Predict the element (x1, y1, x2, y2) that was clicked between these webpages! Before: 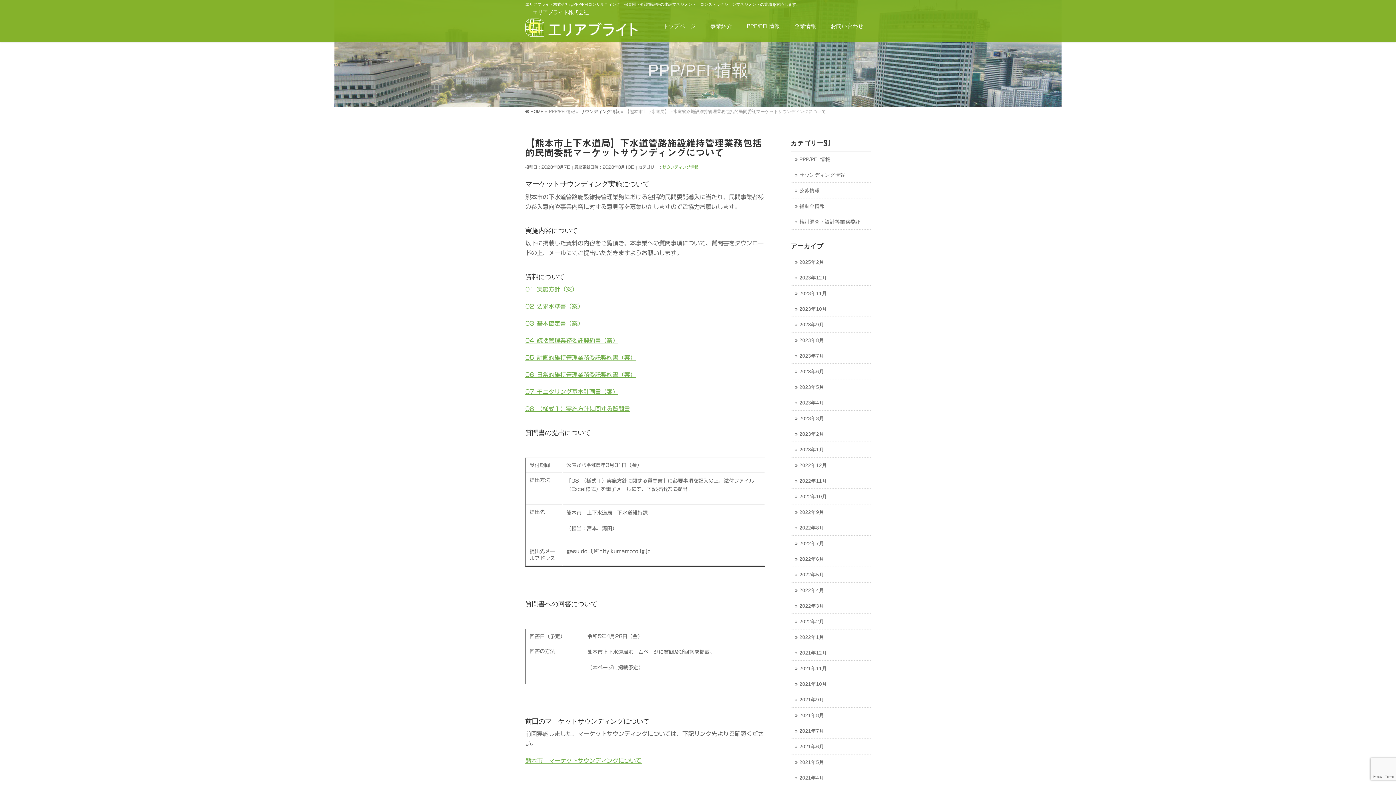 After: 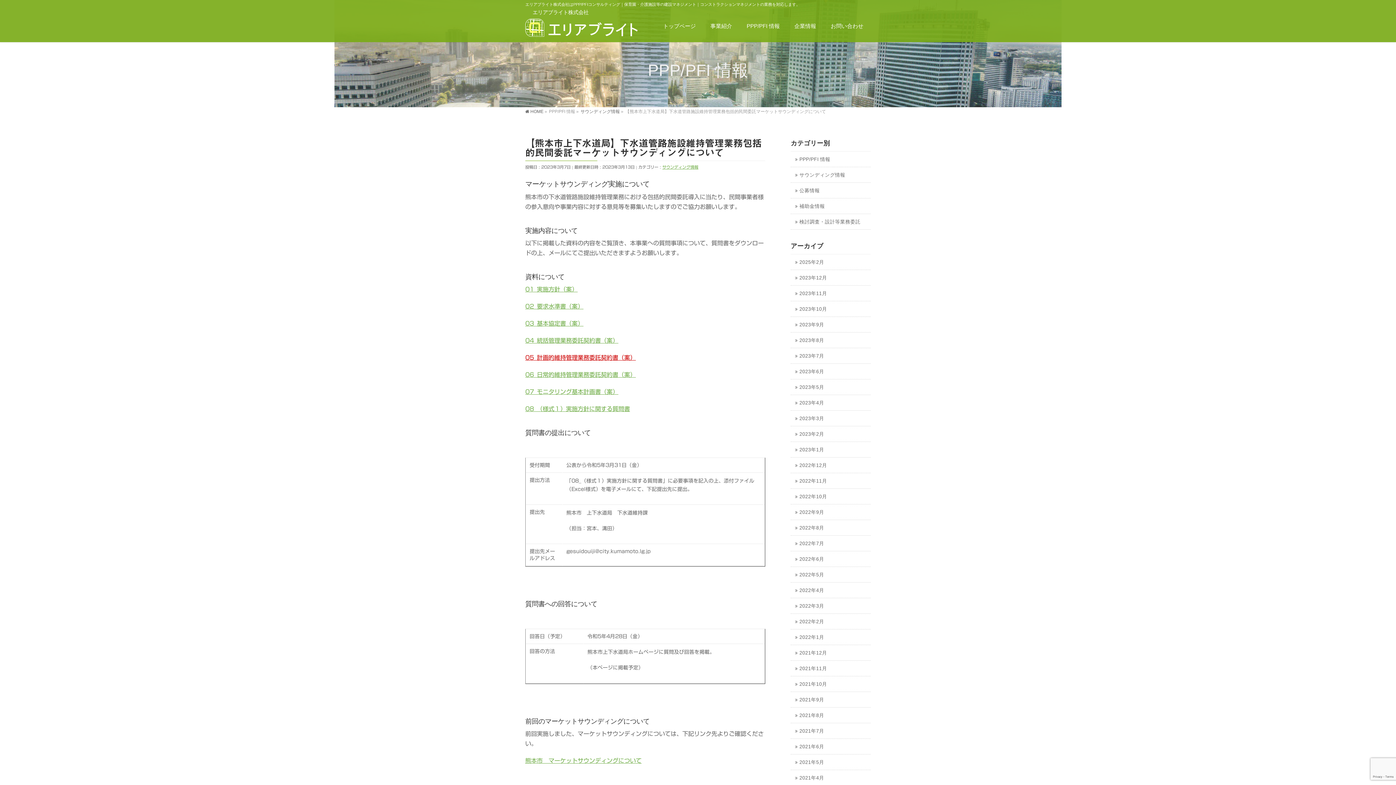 Action: label: 05_計画的維持管理業務委託契約書（案） bbox: (525, 354, 636, 360)